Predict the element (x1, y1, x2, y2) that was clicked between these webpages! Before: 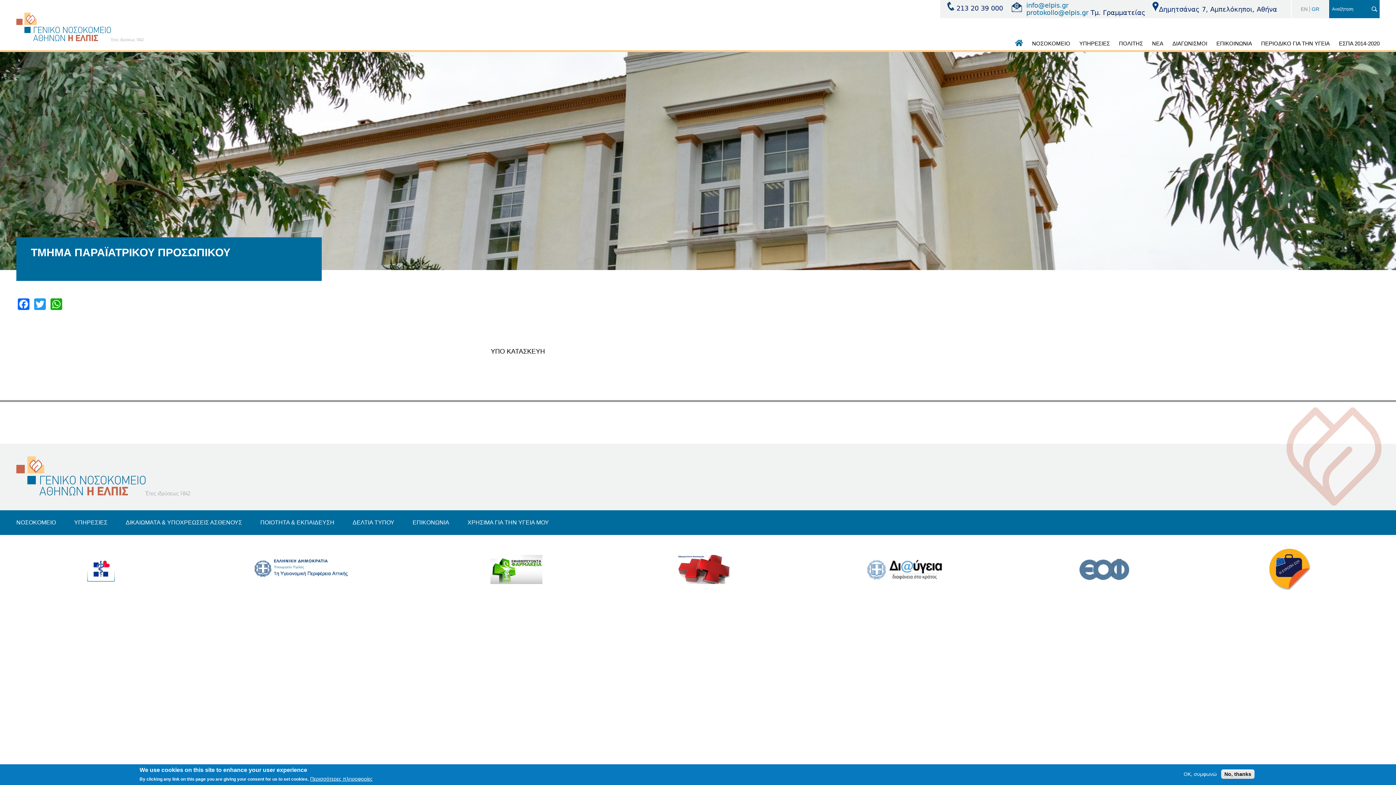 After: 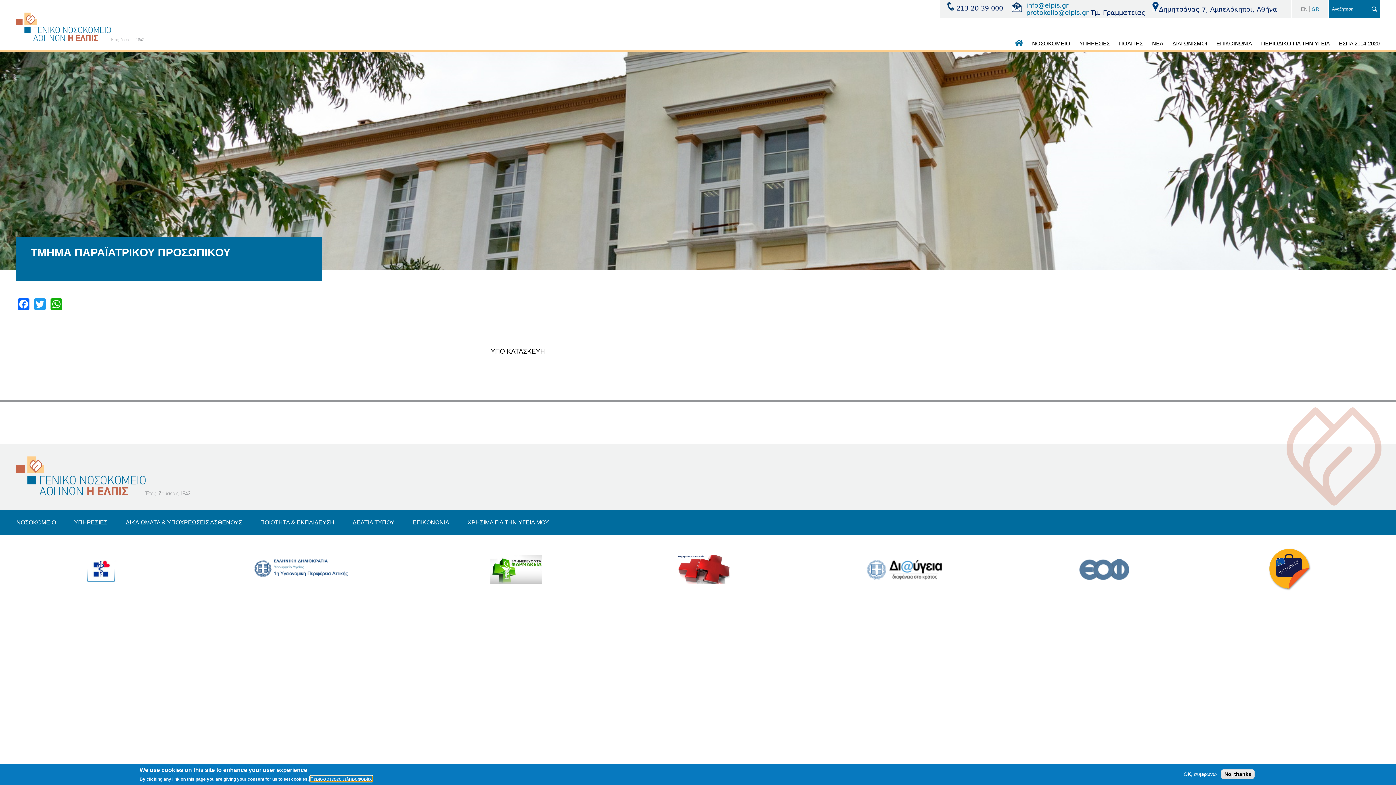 Action: label: Περισσότερες πληροφορίες bbox: (310, 776, 372, 782)